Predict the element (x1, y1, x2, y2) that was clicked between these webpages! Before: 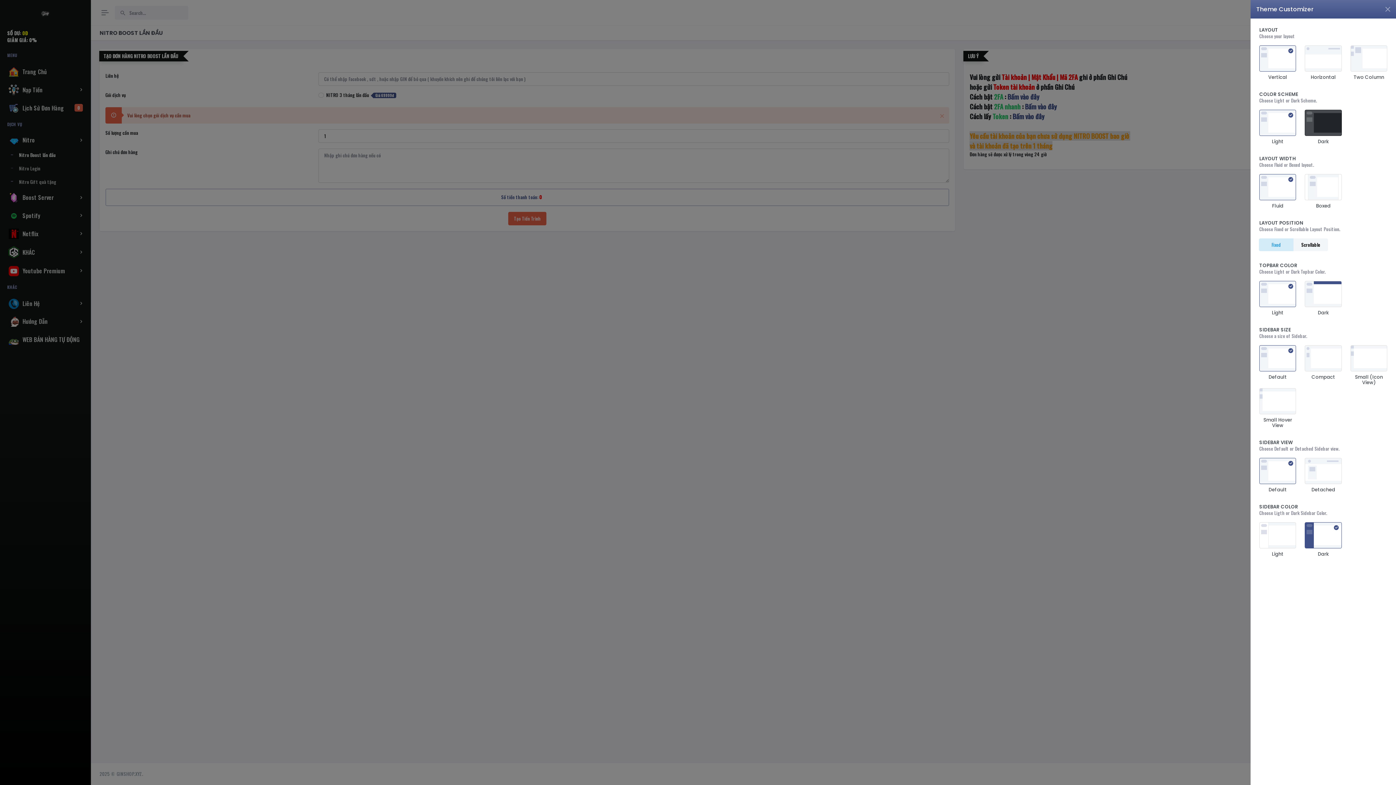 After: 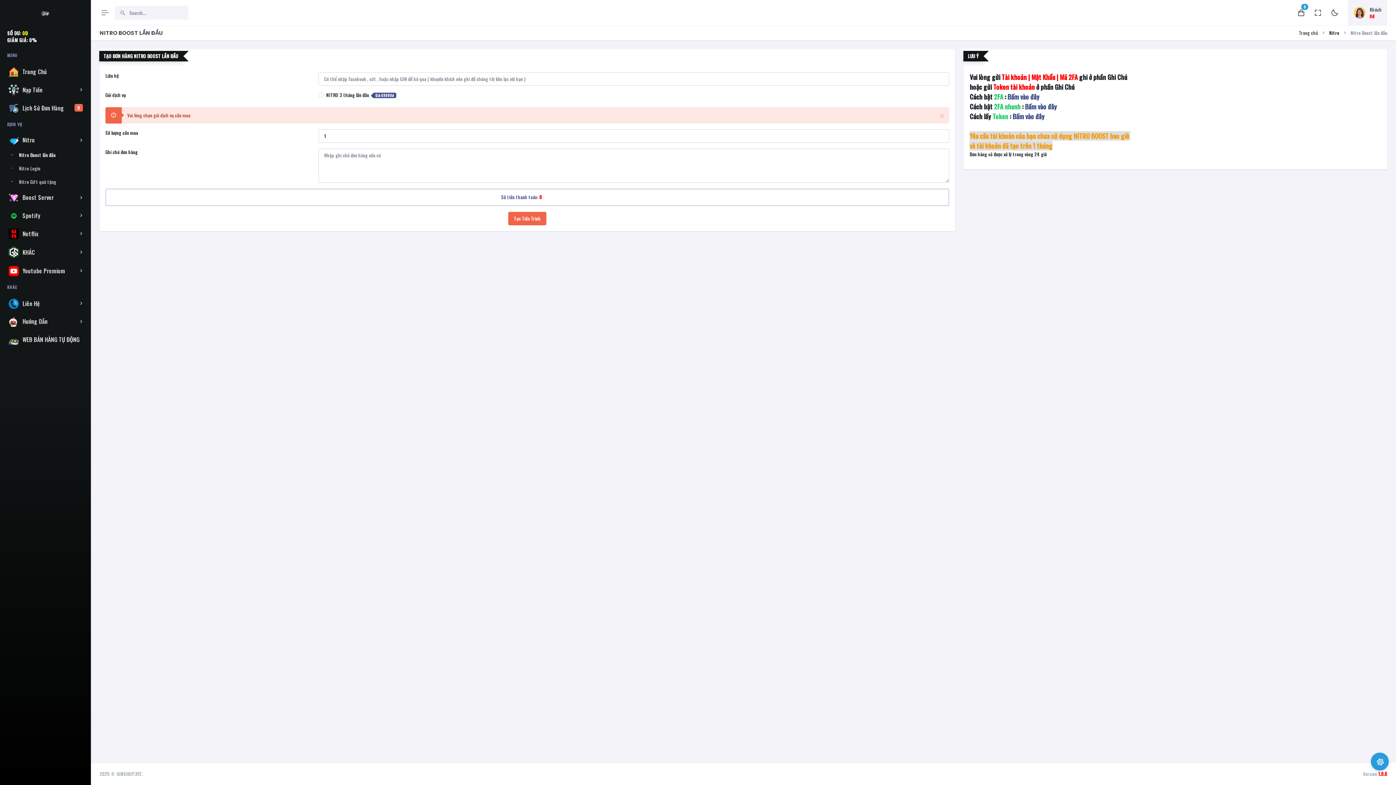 Action: label: Close bbox: (1382, 3, 1394, 15)